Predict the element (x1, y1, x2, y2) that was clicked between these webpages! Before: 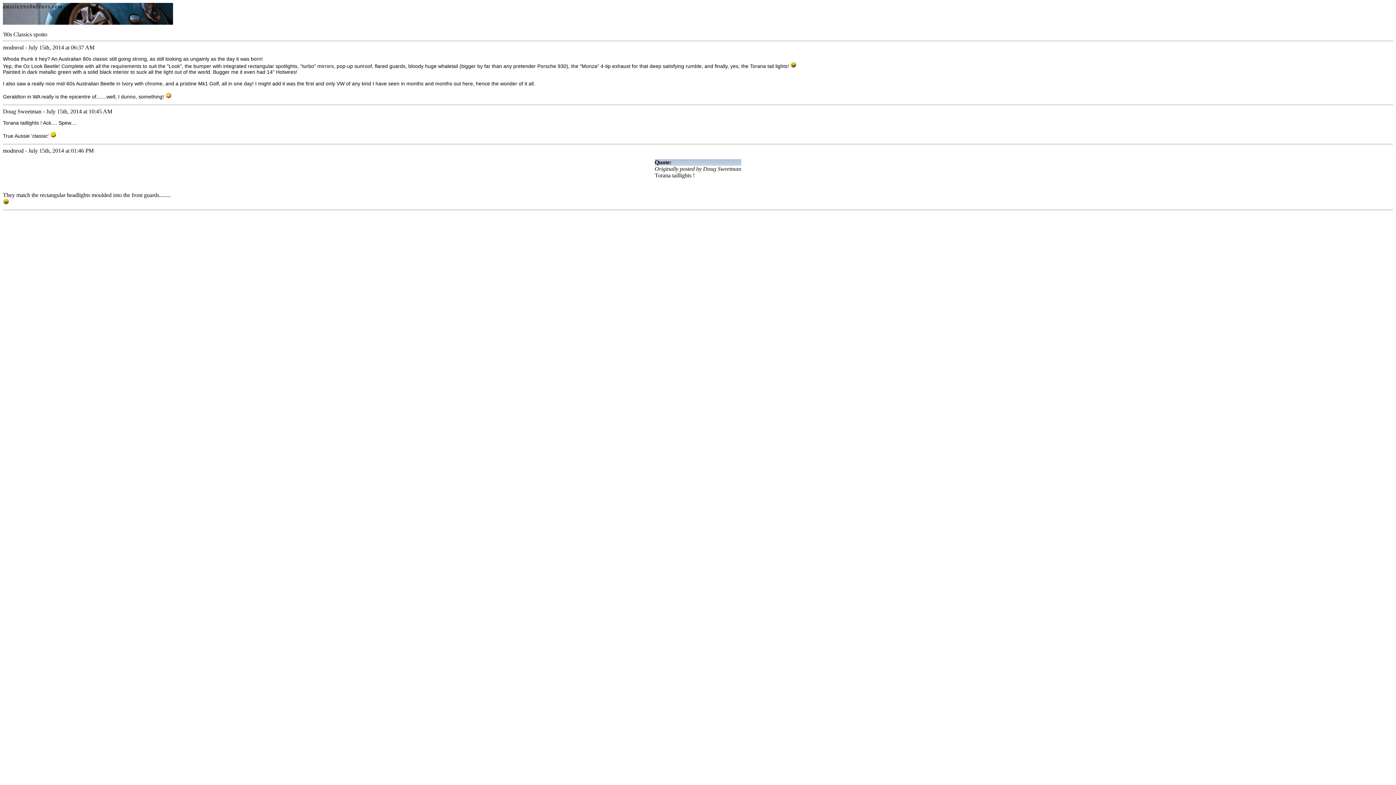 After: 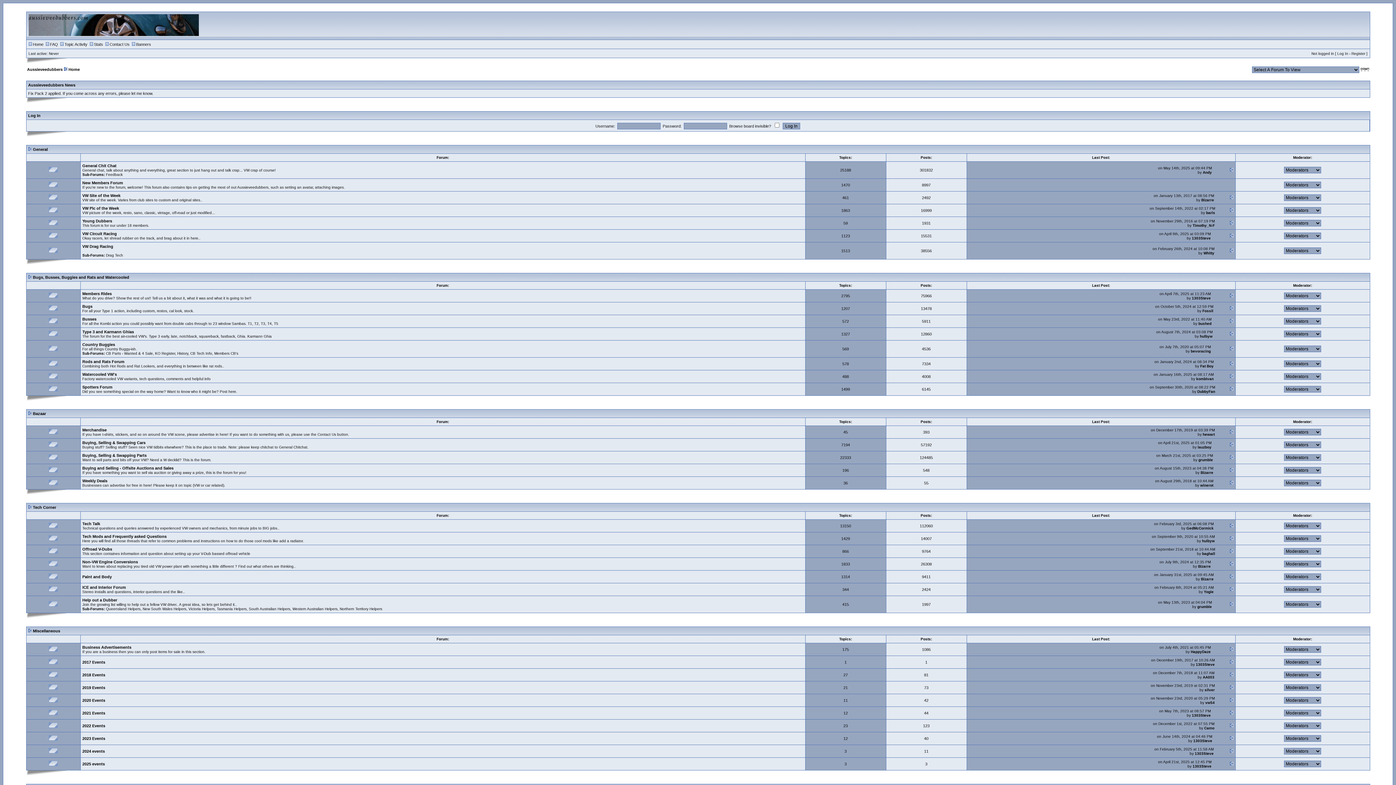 Action: bbox: (2, 19, 173, 25)